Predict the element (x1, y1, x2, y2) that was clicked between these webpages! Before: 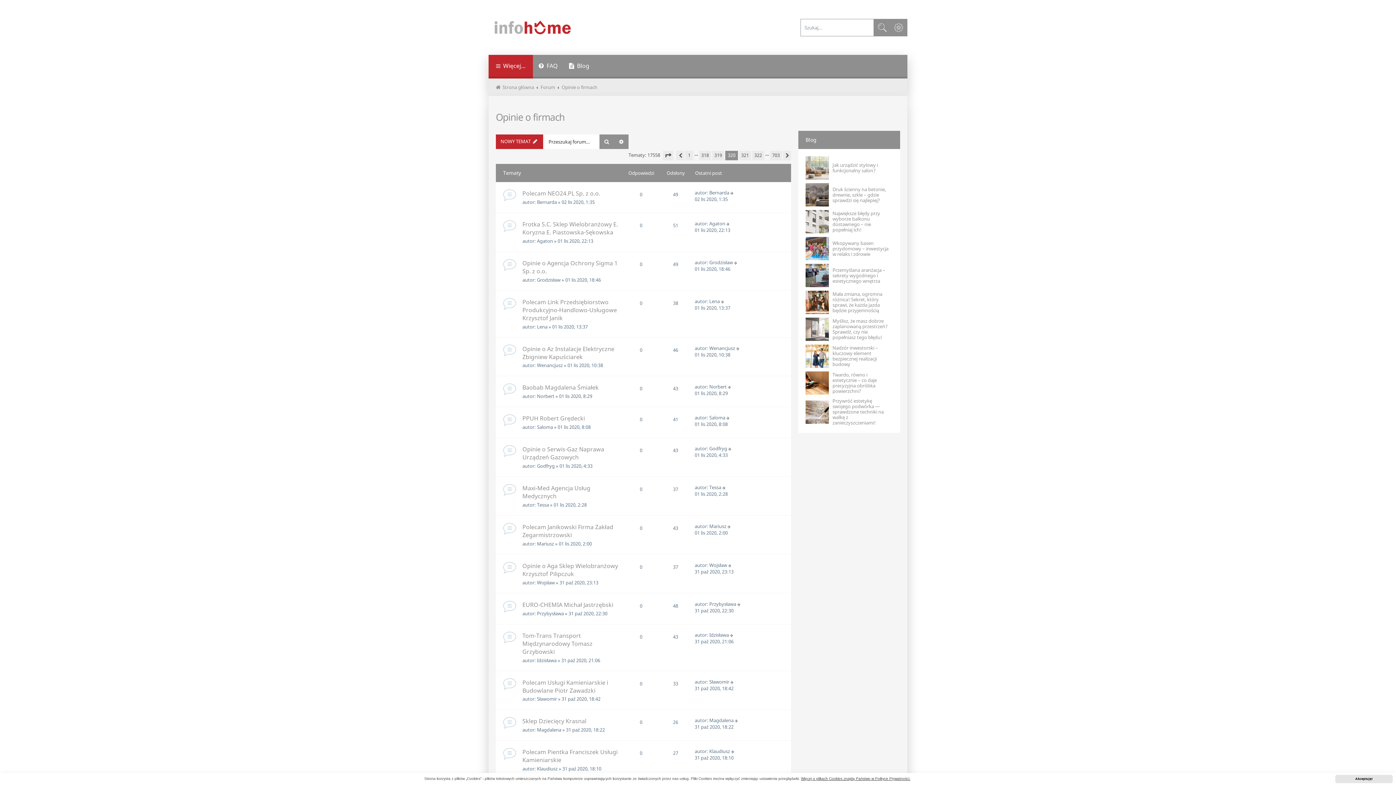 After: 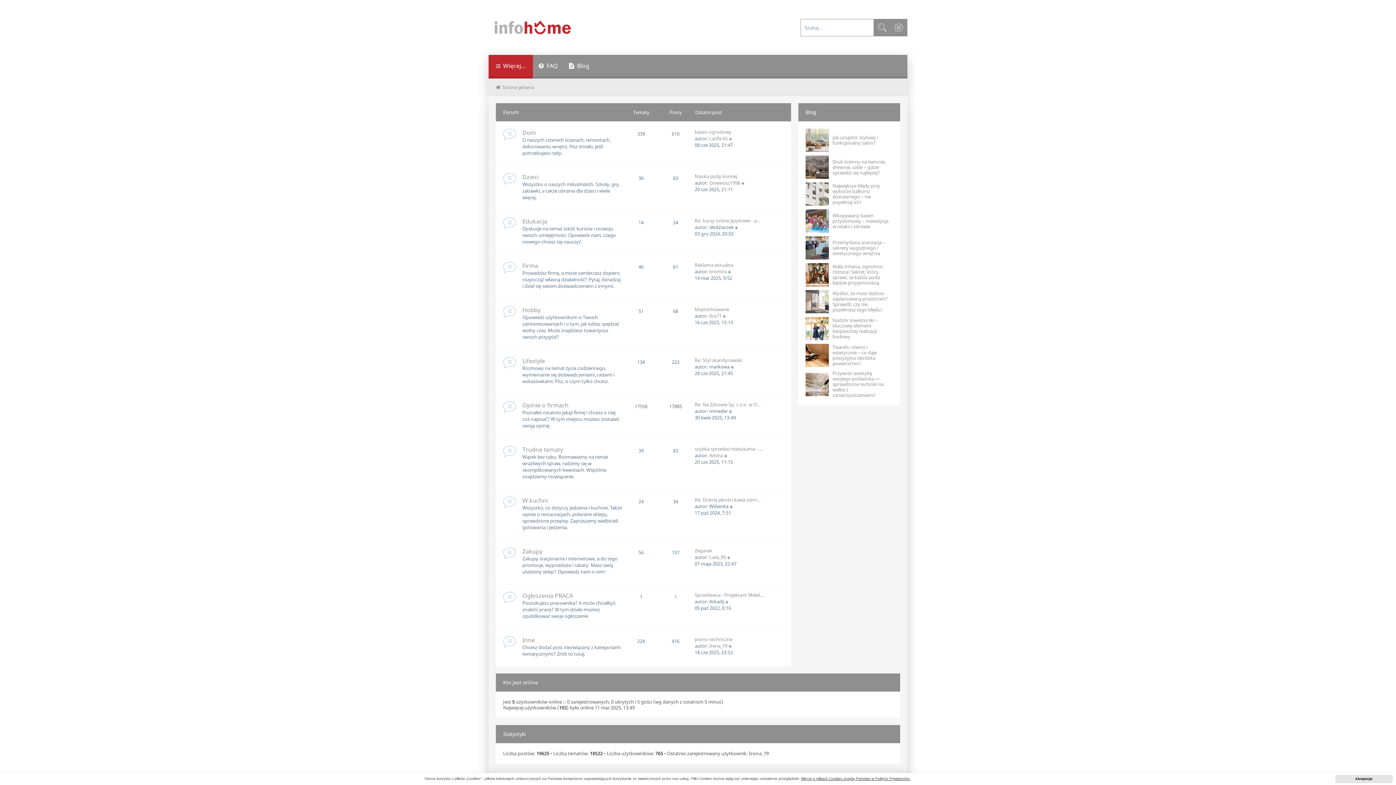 Action: label: Forum bbox: (540, 84, 555, 90)